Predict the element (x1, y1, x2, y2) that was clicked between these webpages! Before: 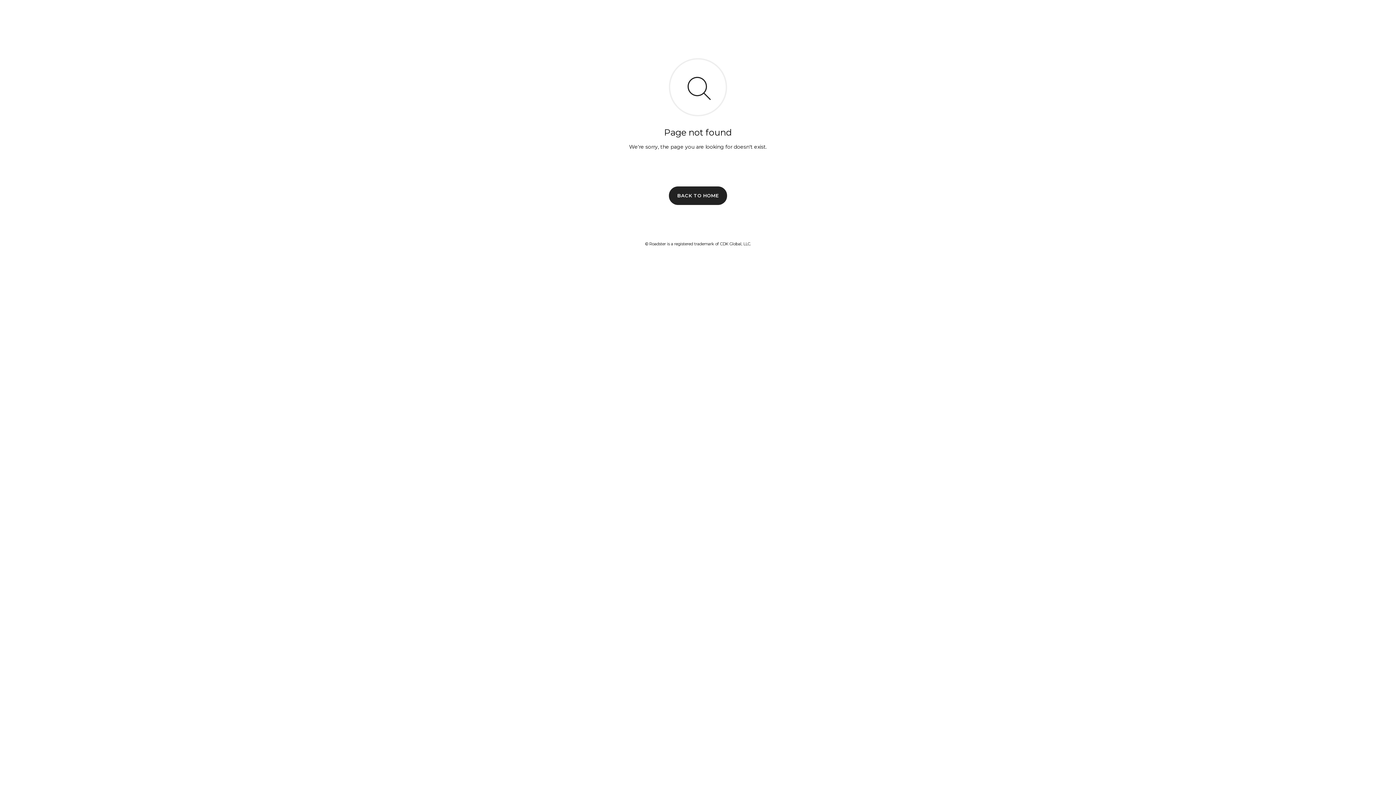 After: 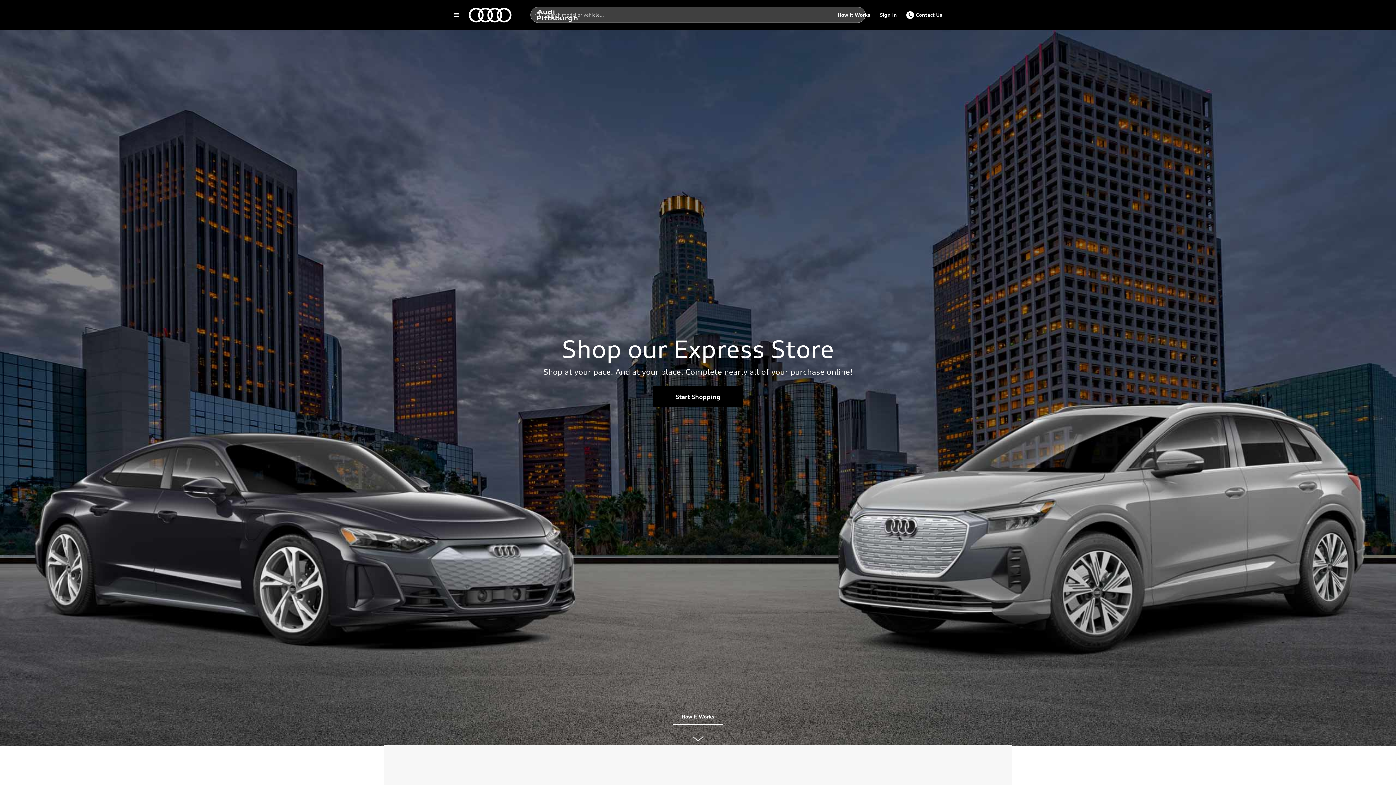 Action: label: BACK TO HOME bbox: (669, 186, 727, 204)